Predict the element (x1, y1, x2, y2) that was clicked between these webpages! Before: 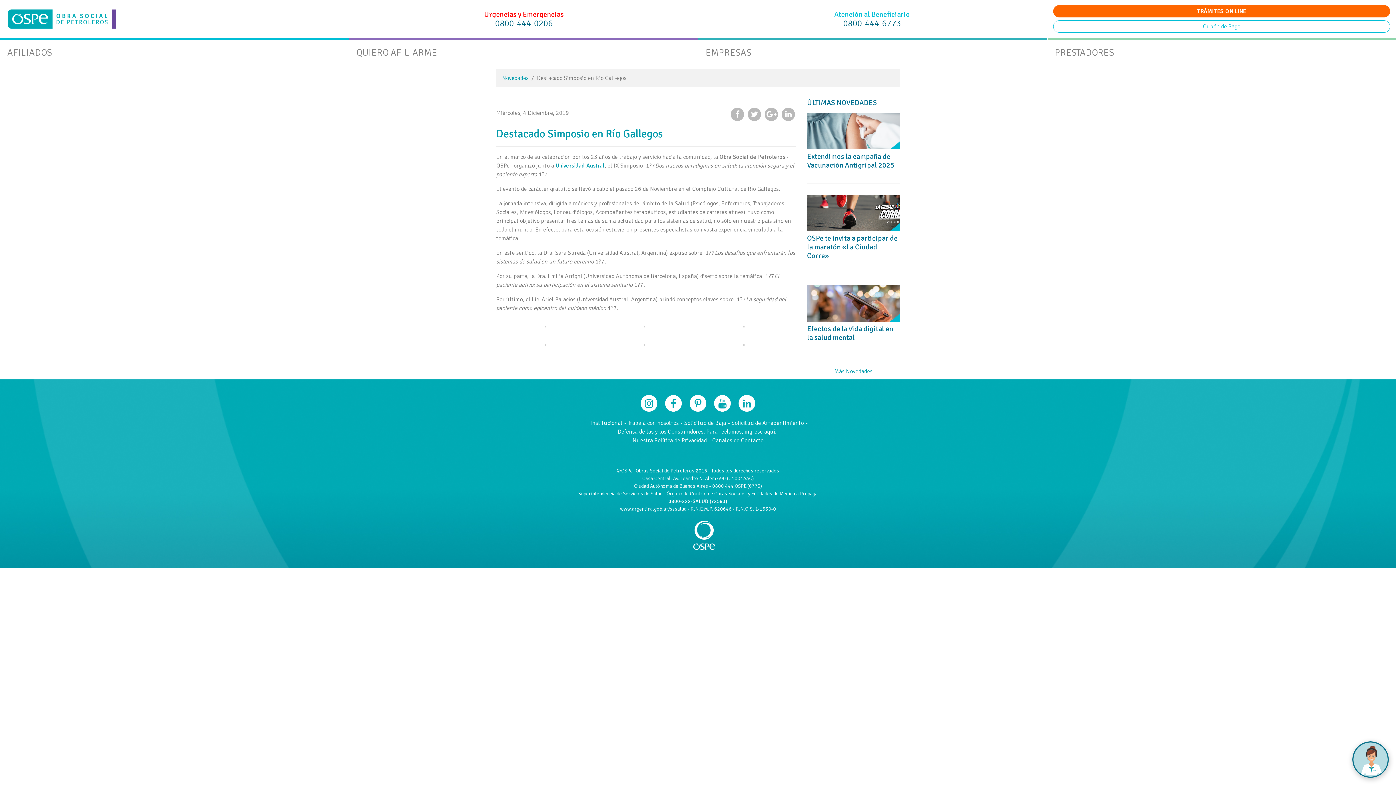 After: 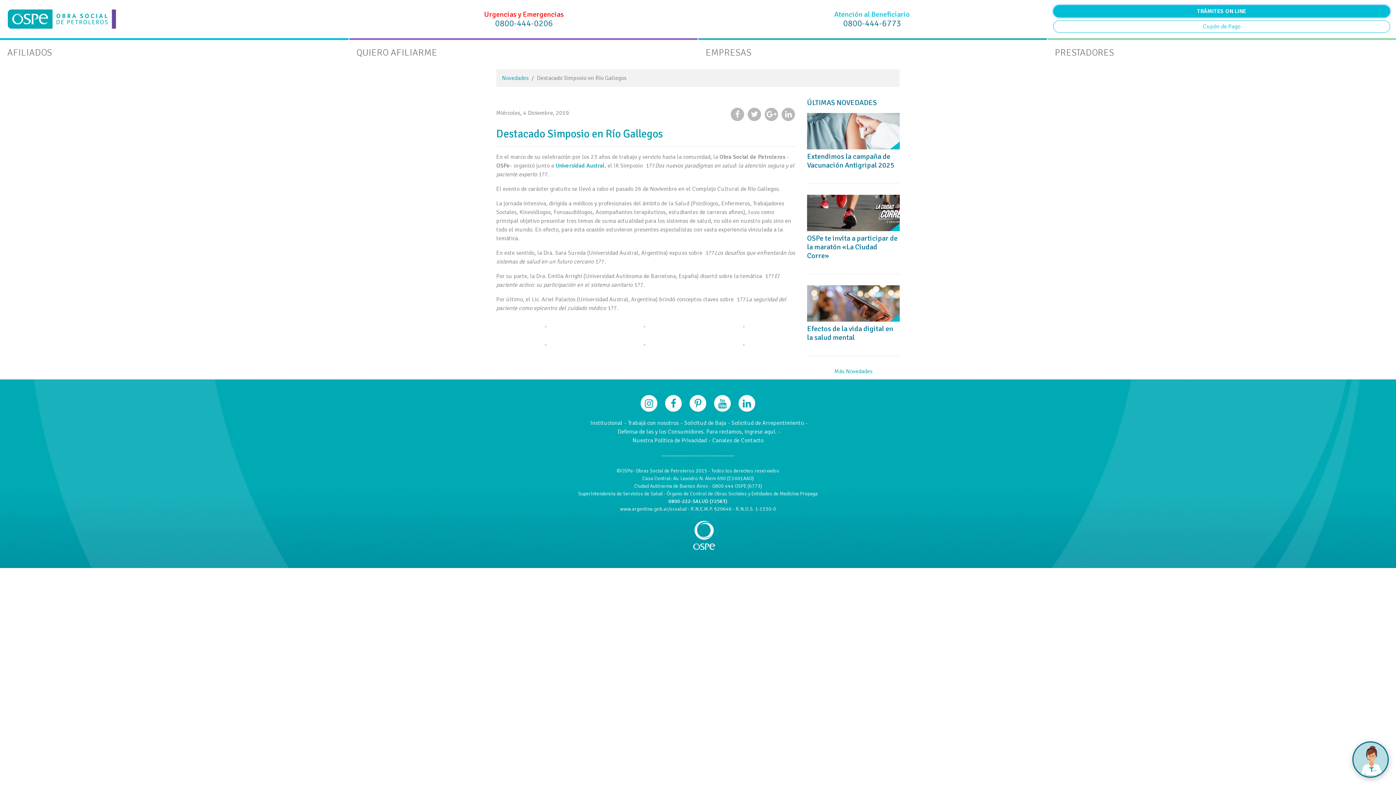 Action: label: TRÁMITES ON LINE bbox: (1053, 5, 1390, 17)